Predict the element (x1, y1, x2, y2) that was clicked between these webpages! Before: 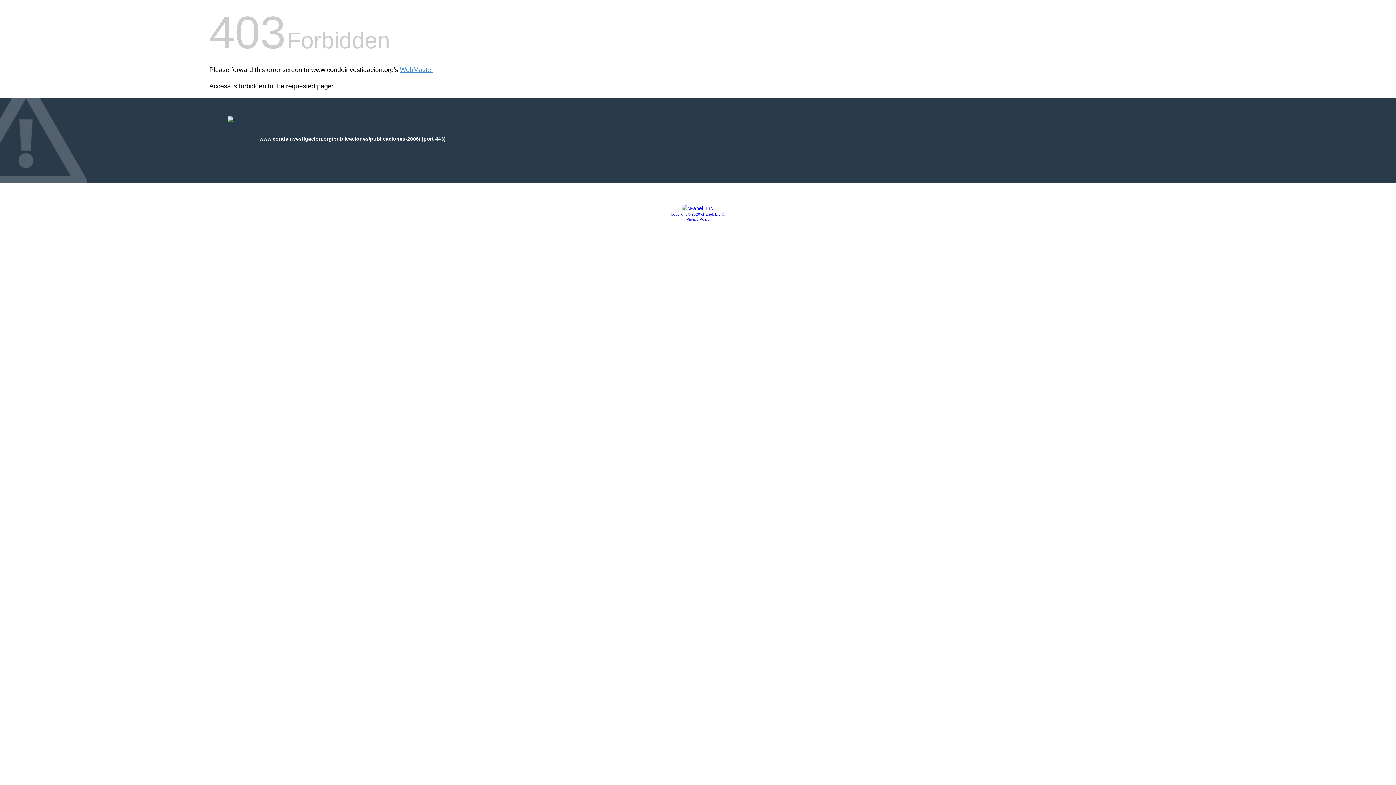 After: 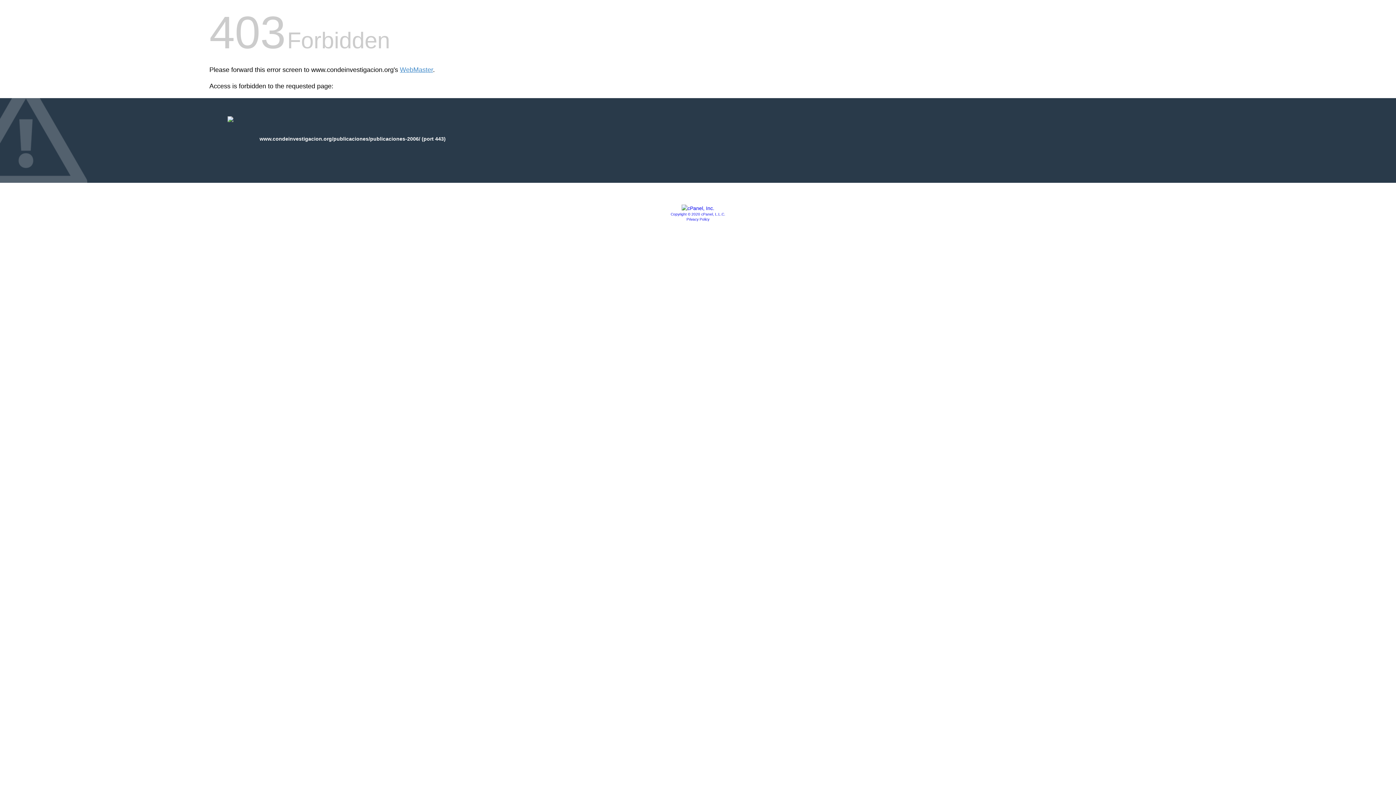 Action: bbox: (681, 205, 714, 211)